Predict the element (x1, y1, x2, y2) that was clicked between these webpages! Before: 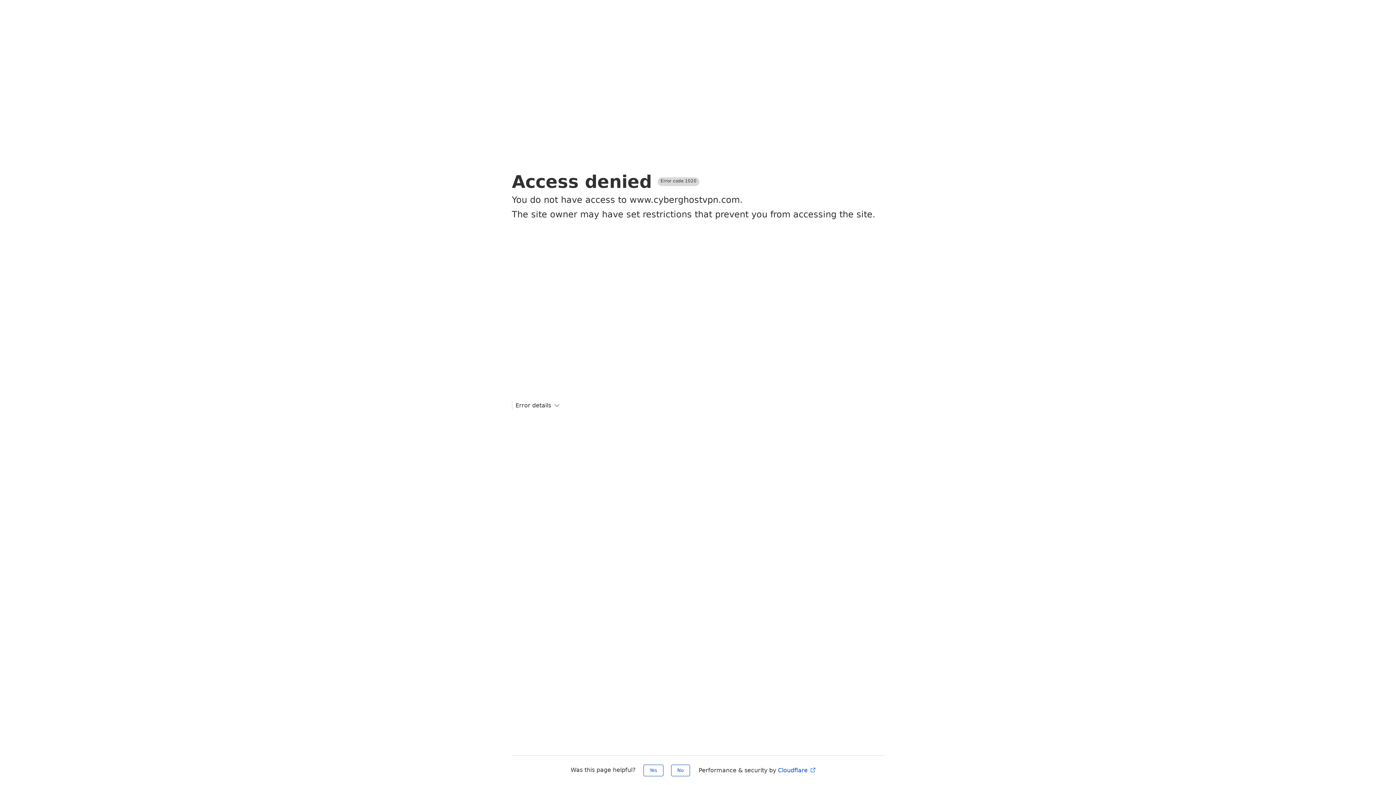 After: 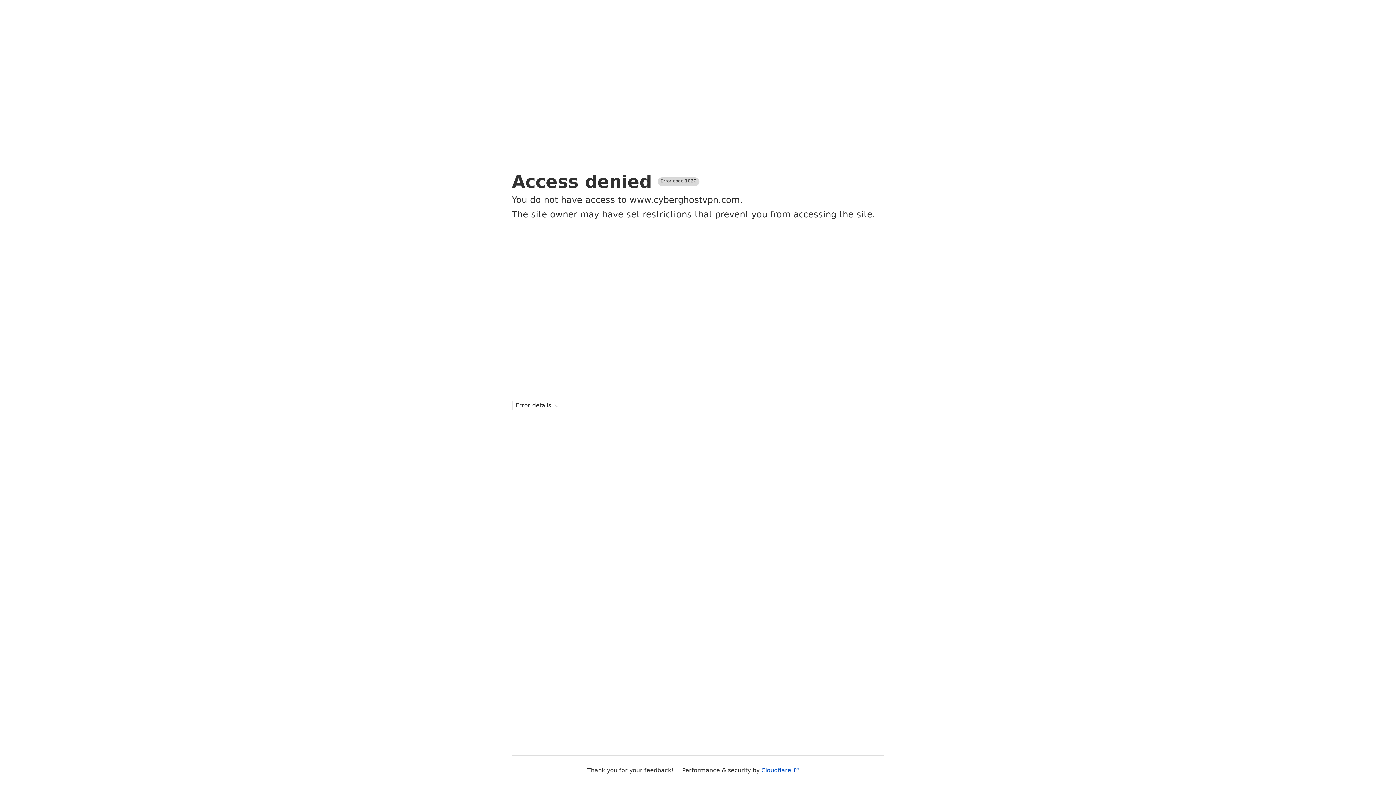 Action: label: No bbox: (671, 765, 690, 776)